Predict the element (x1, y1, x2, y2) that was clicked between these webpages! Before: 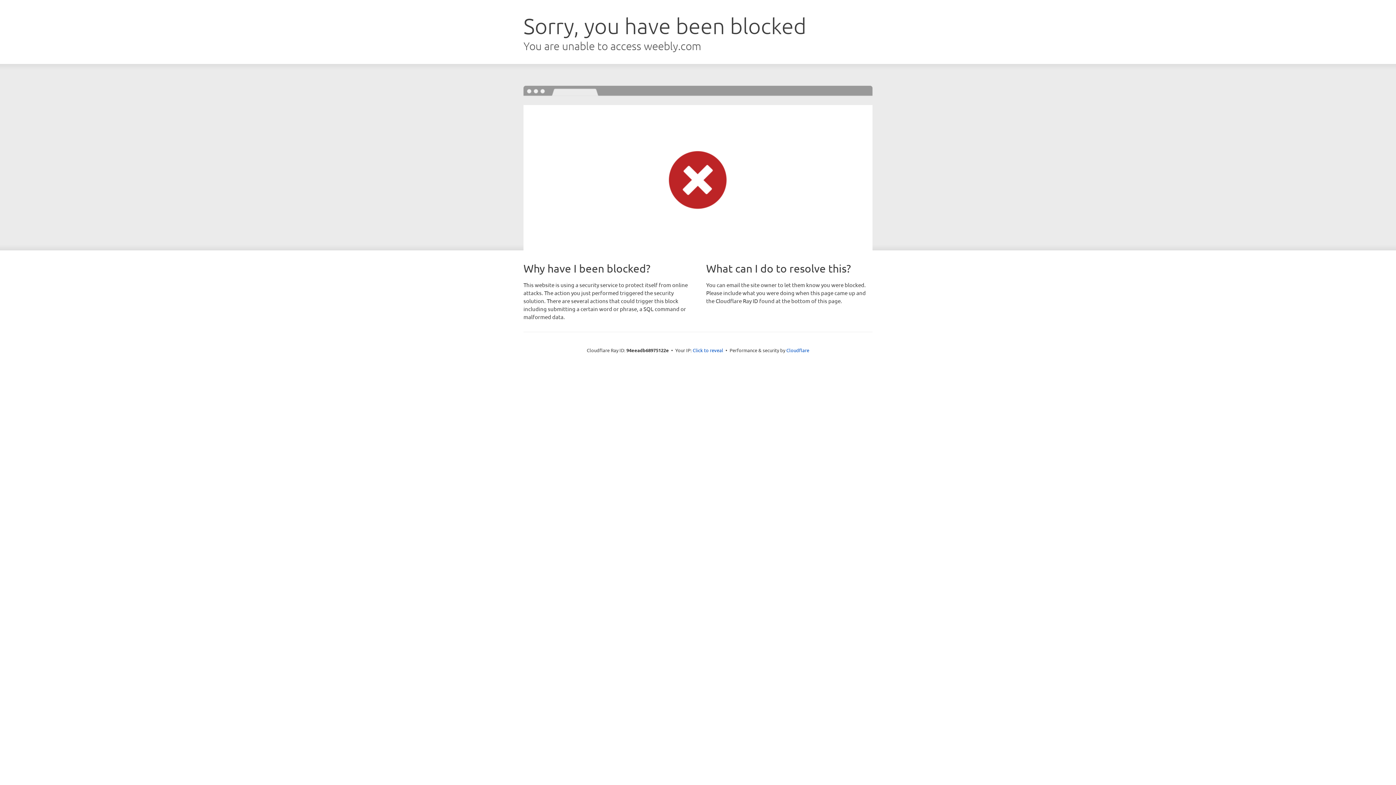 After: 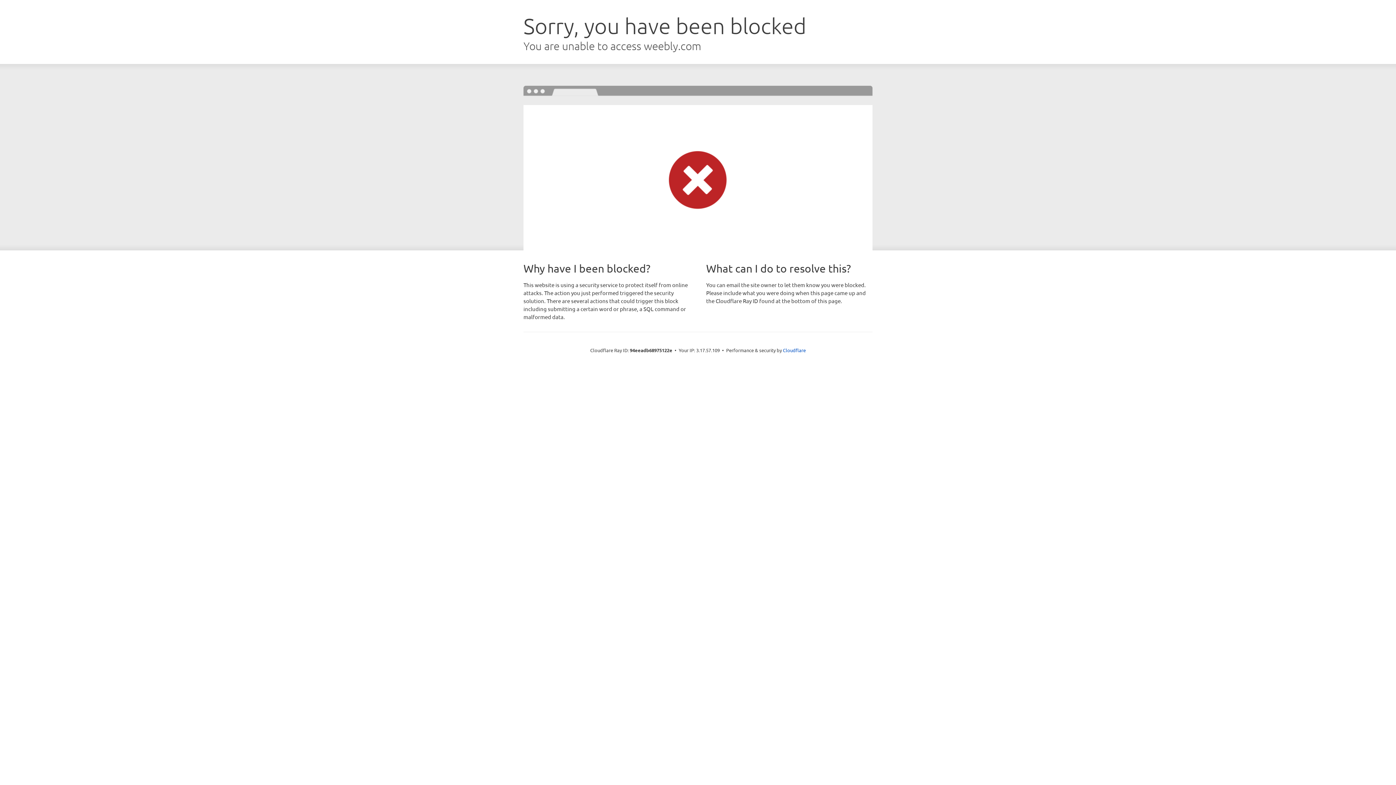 Action: bbox: (692, 346, 723, 353) label: Click to reveal